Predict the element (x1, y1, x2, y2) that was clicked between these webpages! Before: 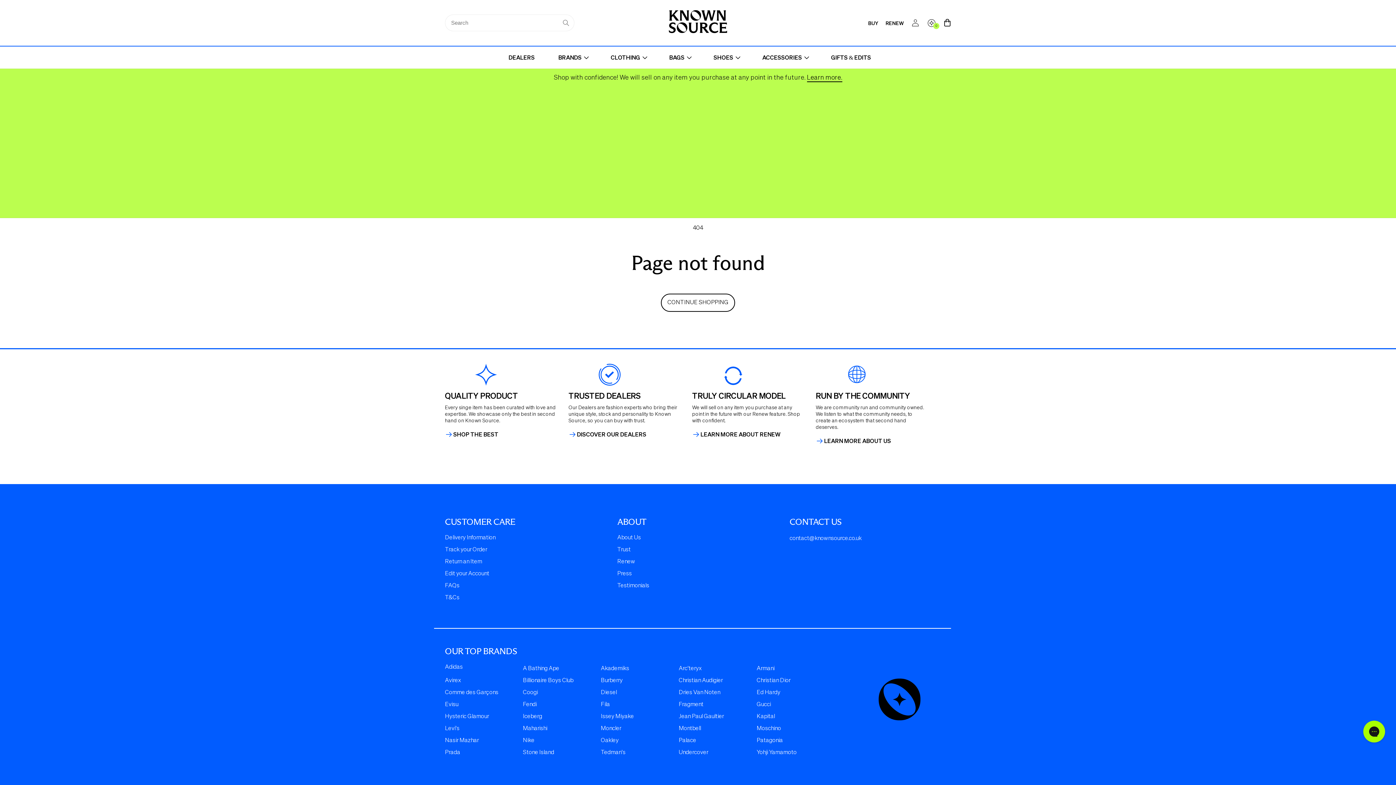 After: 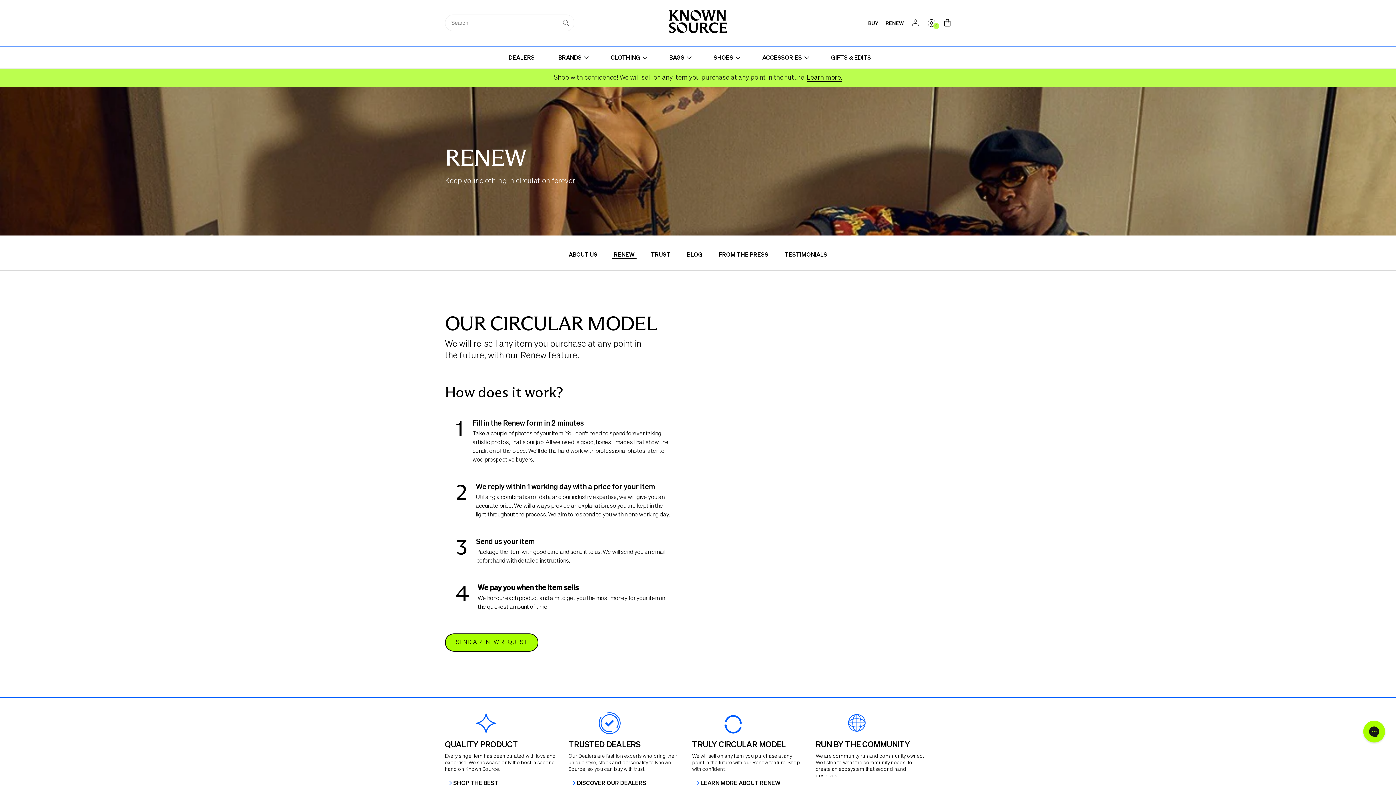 Action: bbox: (617, 556, 635, 568) label: Renew